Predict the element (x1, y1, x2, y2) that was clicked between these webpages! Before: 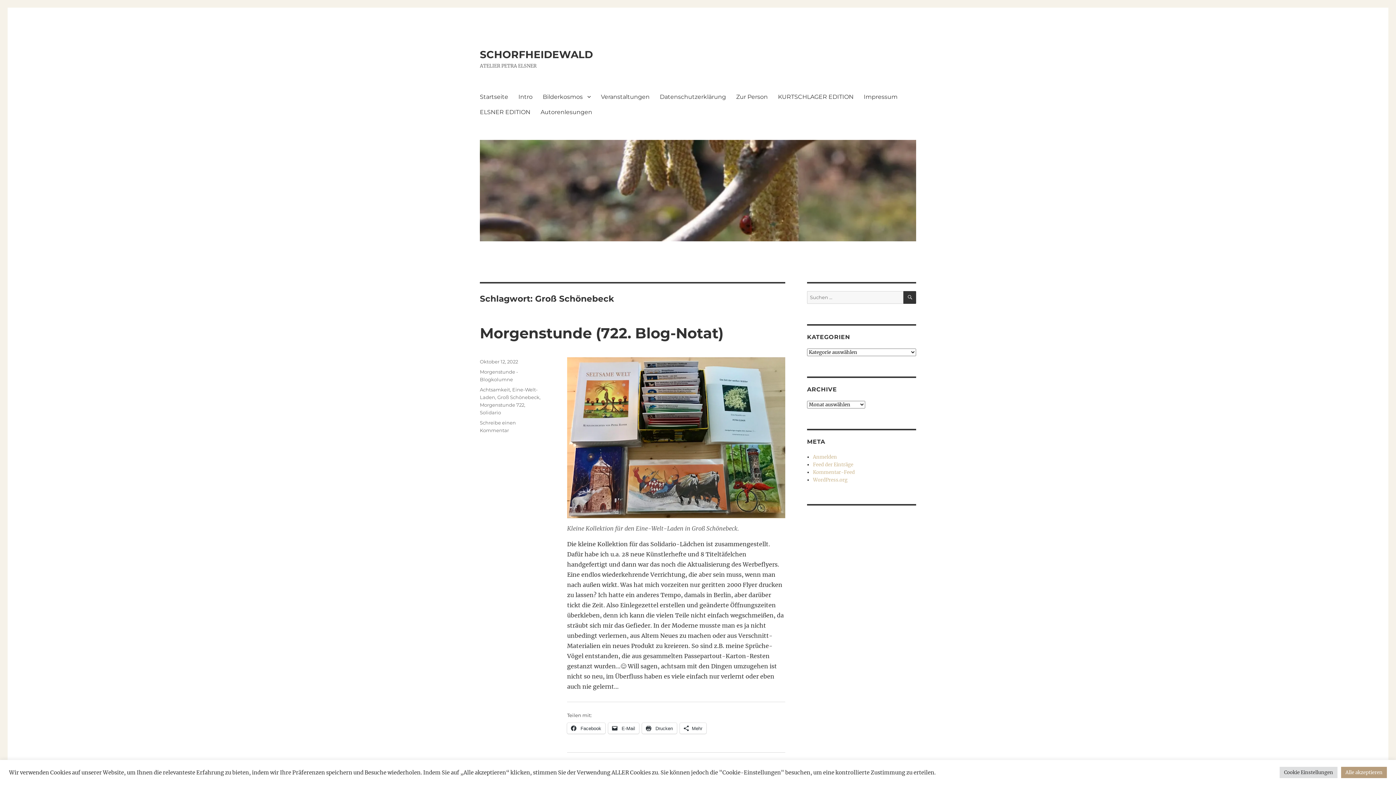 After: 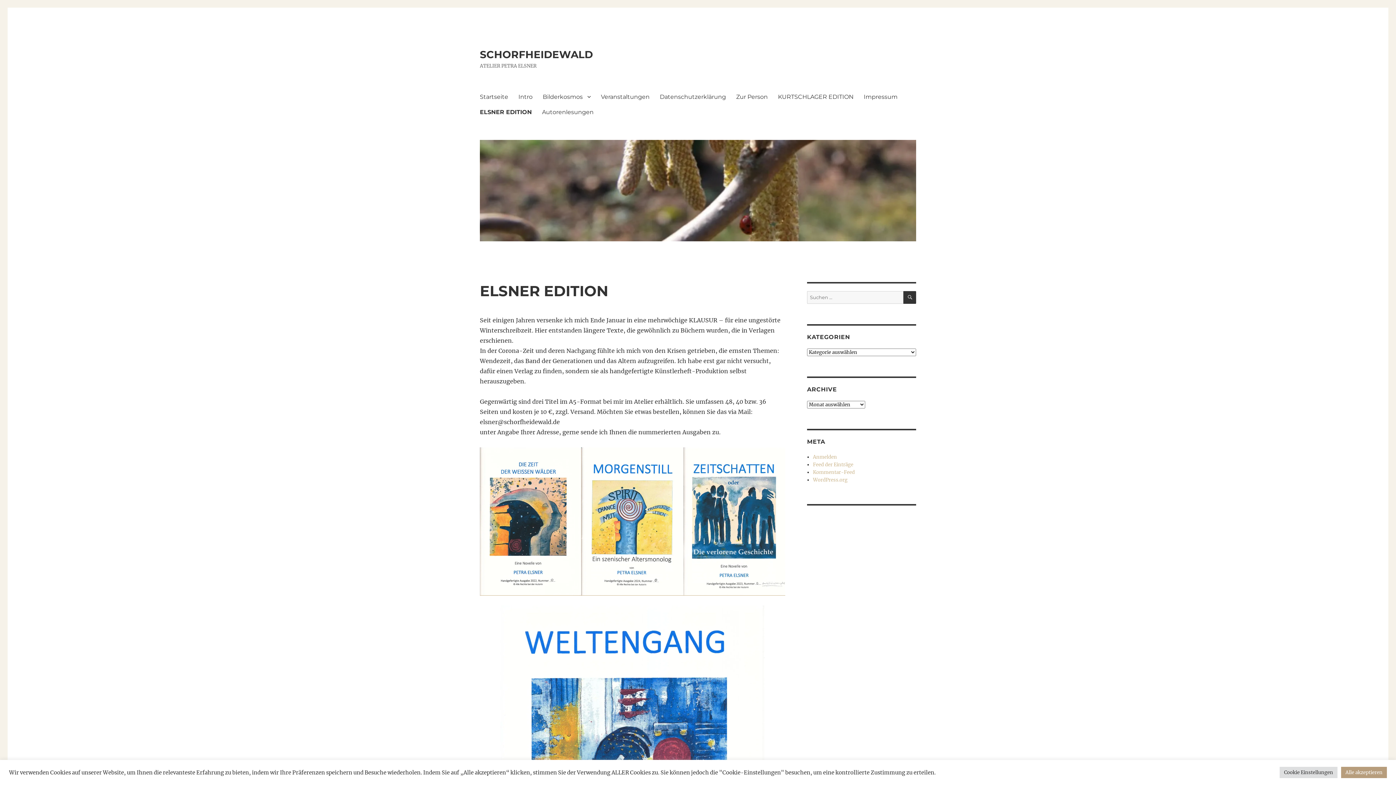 Action: bbox: (474, 104, 535, 119) label: ELSNER EDITION